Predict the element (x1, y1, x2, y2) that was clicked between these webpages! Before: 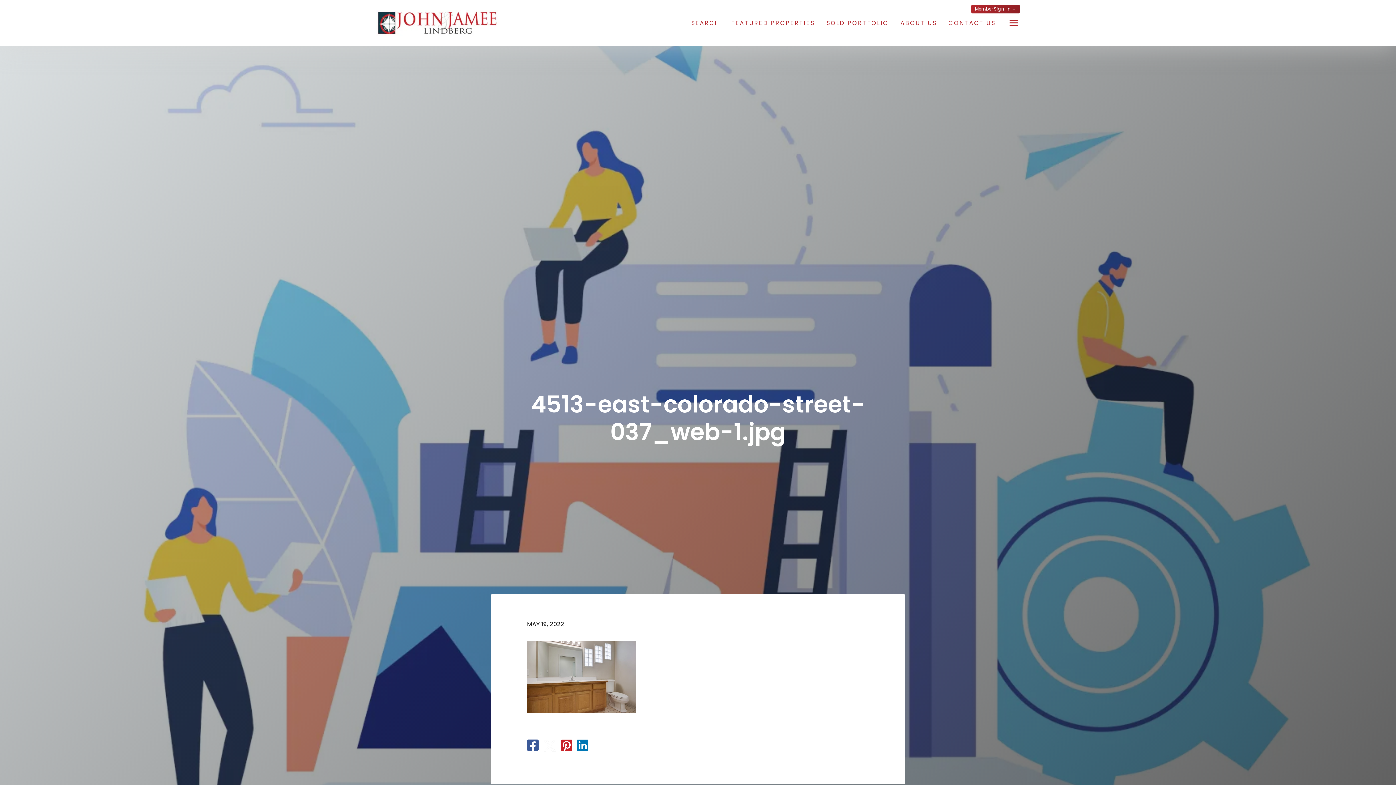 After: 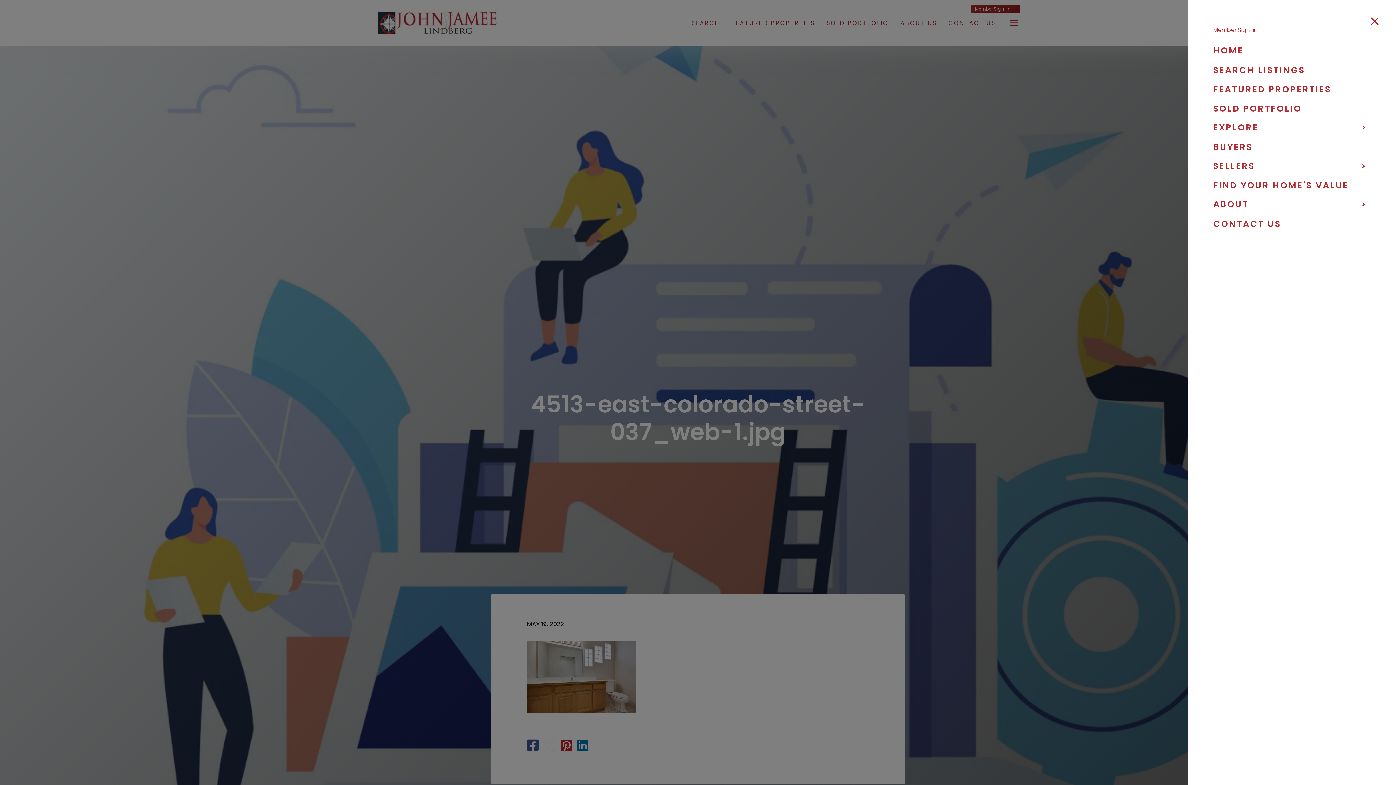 Action: label: Toggle navigation bbox: (1007, 16, 1020, 28)